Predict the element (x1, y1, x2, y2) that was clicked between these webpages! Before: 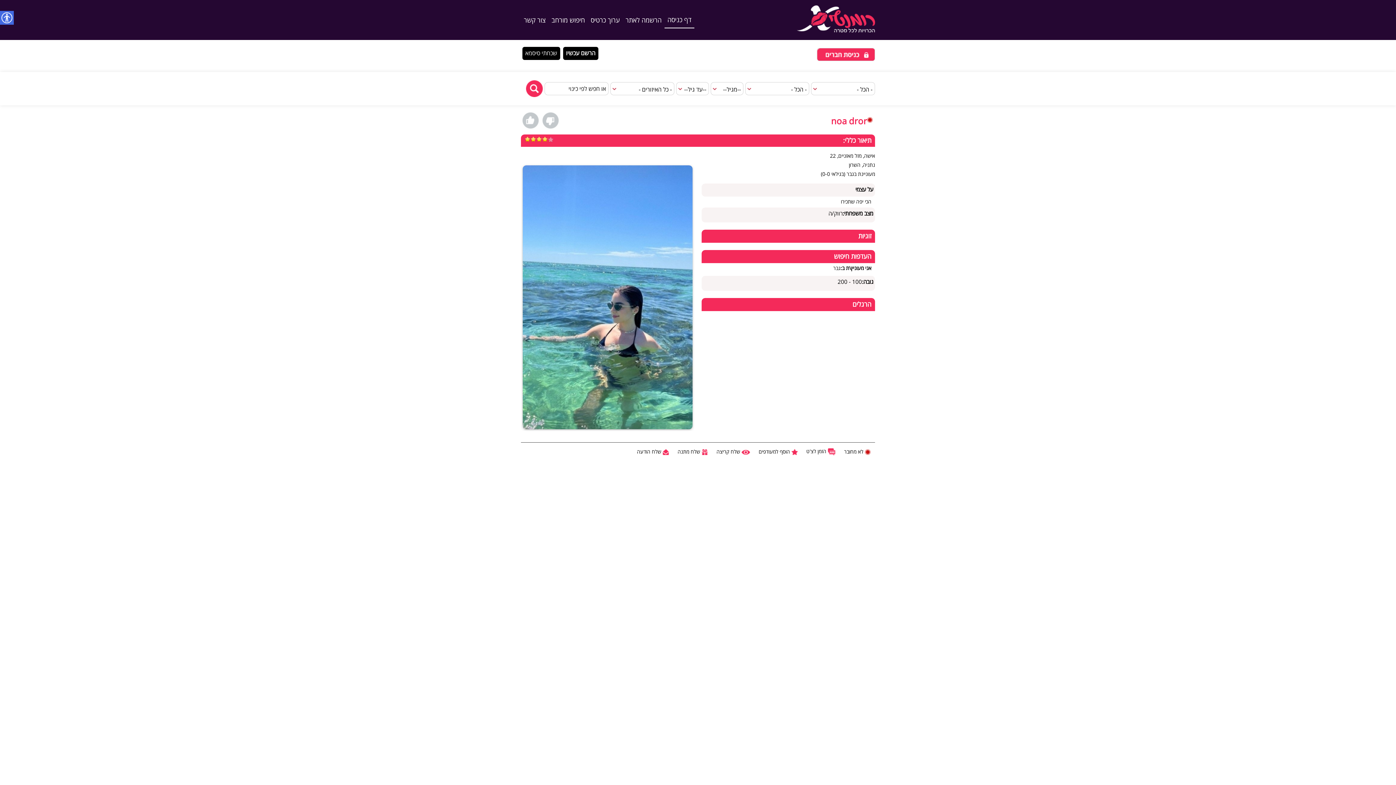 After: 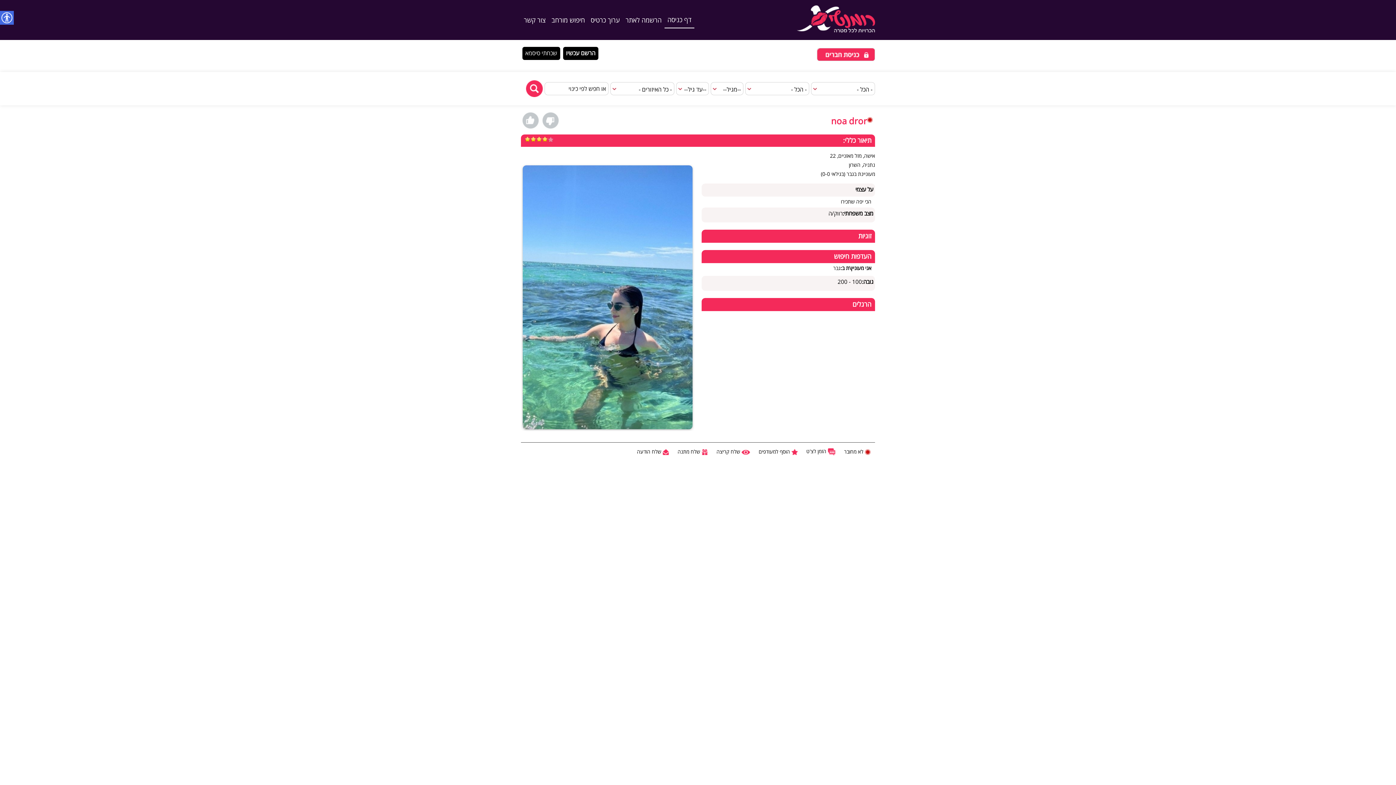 Action: label: 2 bbox: (530, 136, 536, 142)